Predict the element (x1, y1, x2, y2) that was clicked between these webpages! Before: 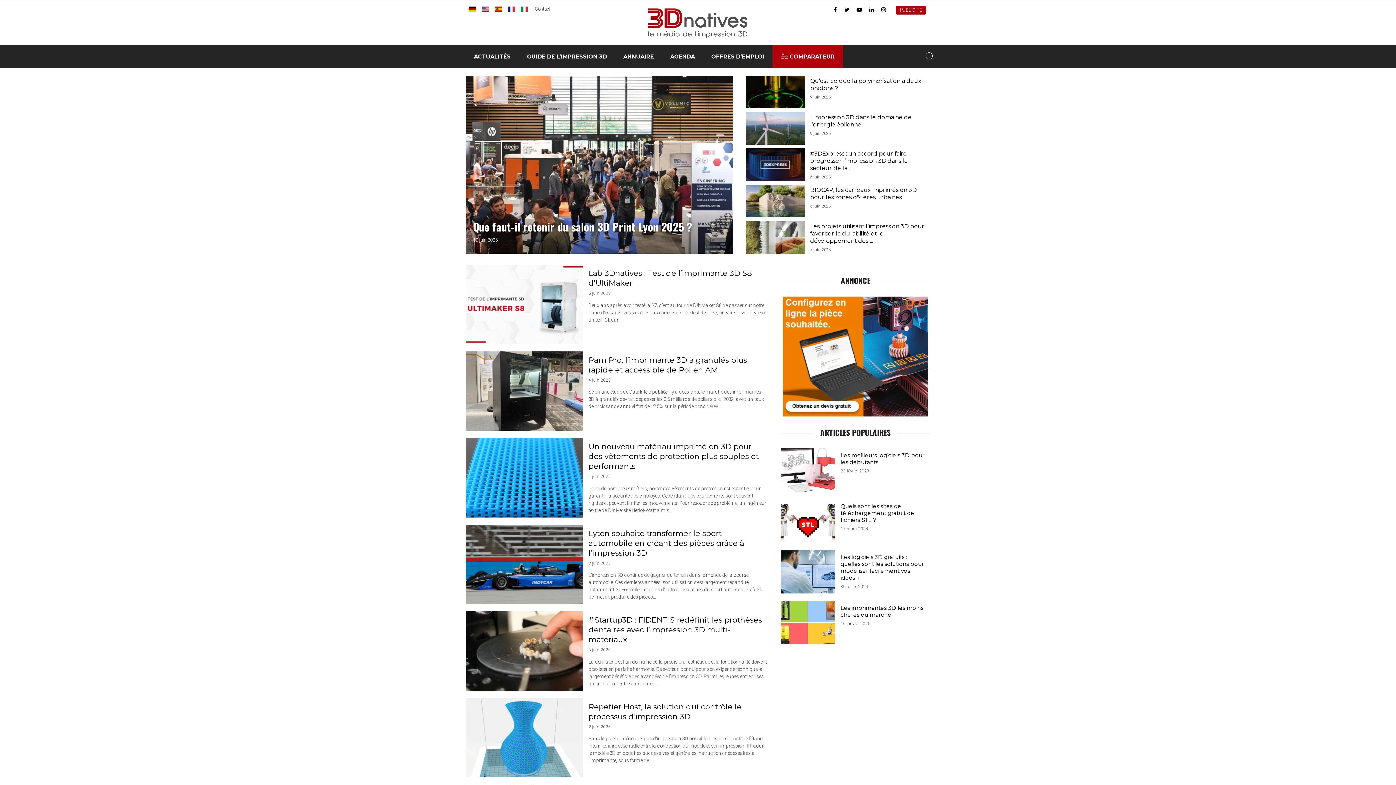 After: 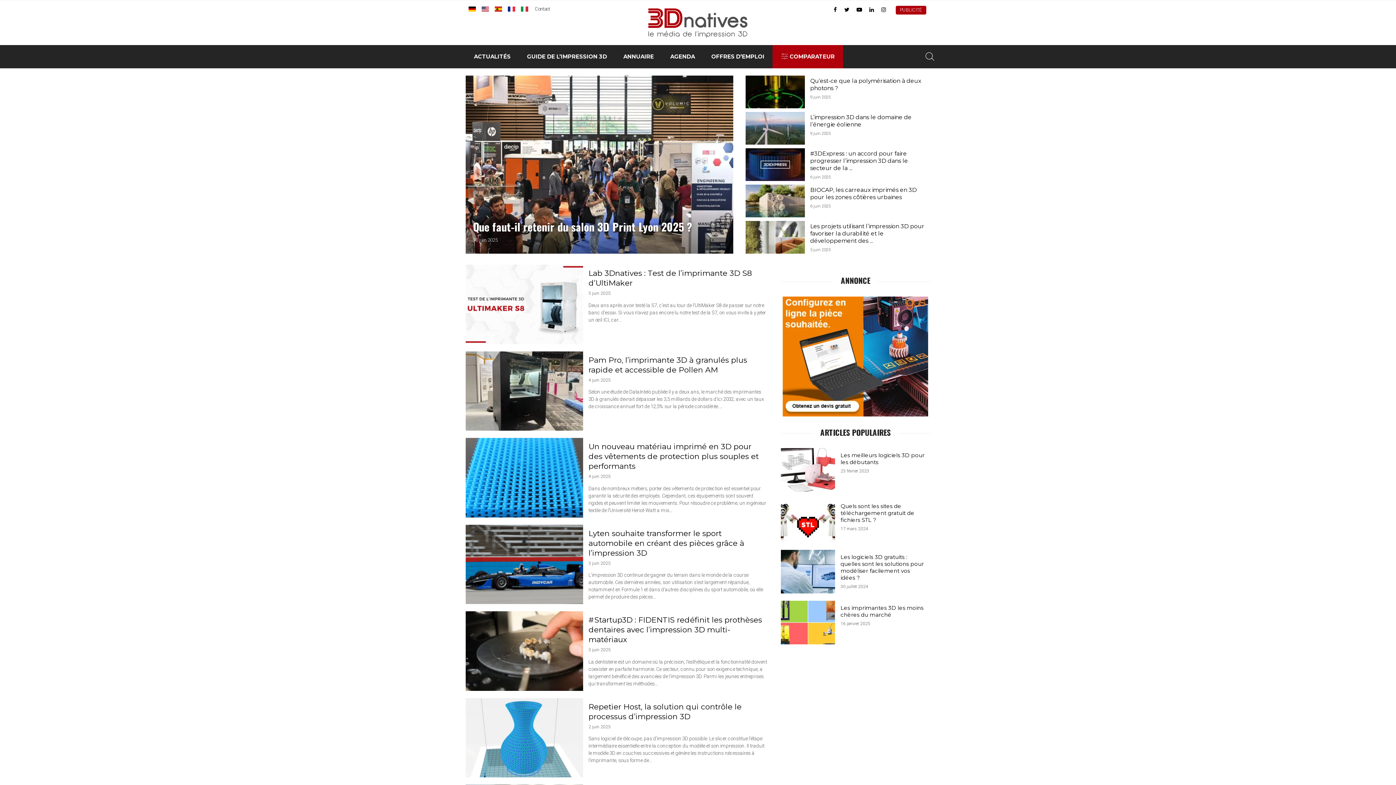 Action: bbox: (844, 6, 849, 12)